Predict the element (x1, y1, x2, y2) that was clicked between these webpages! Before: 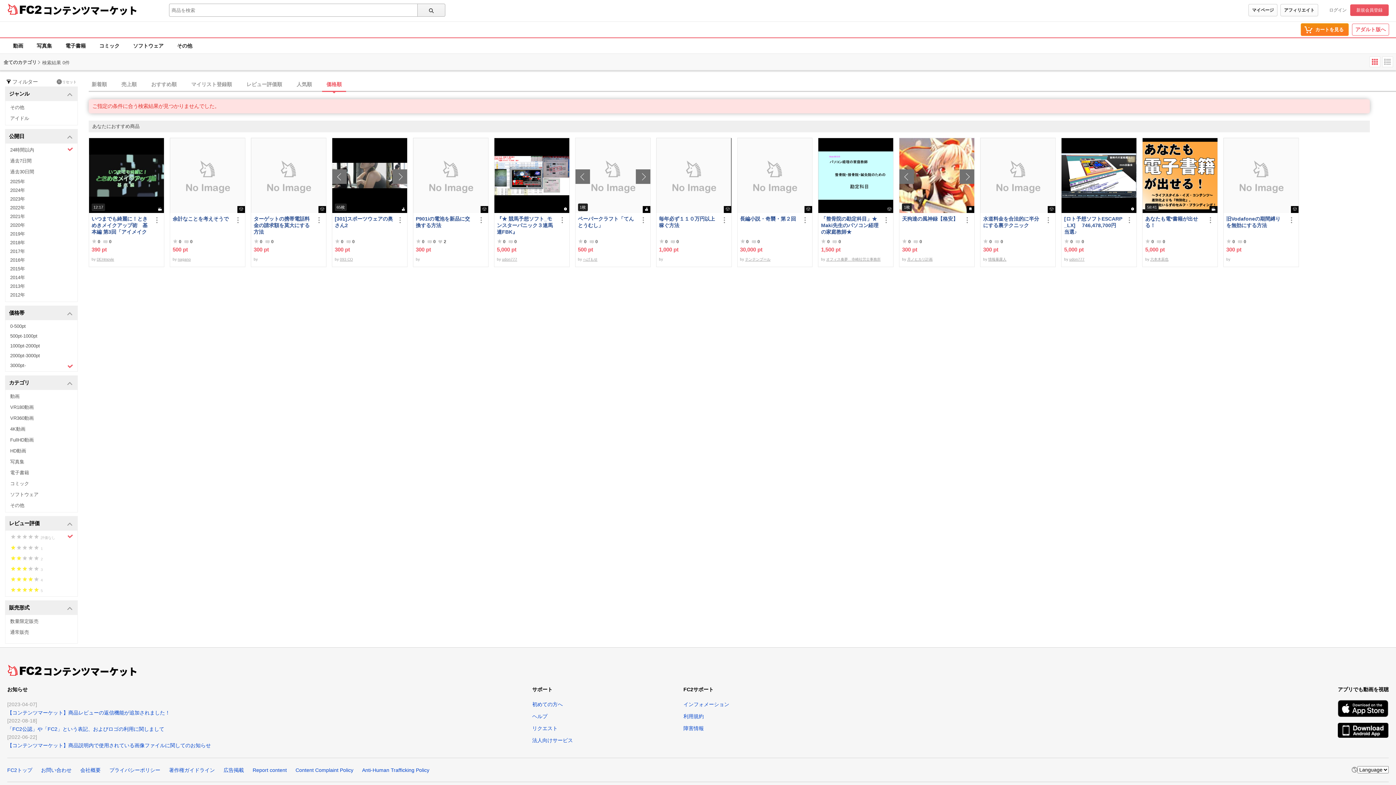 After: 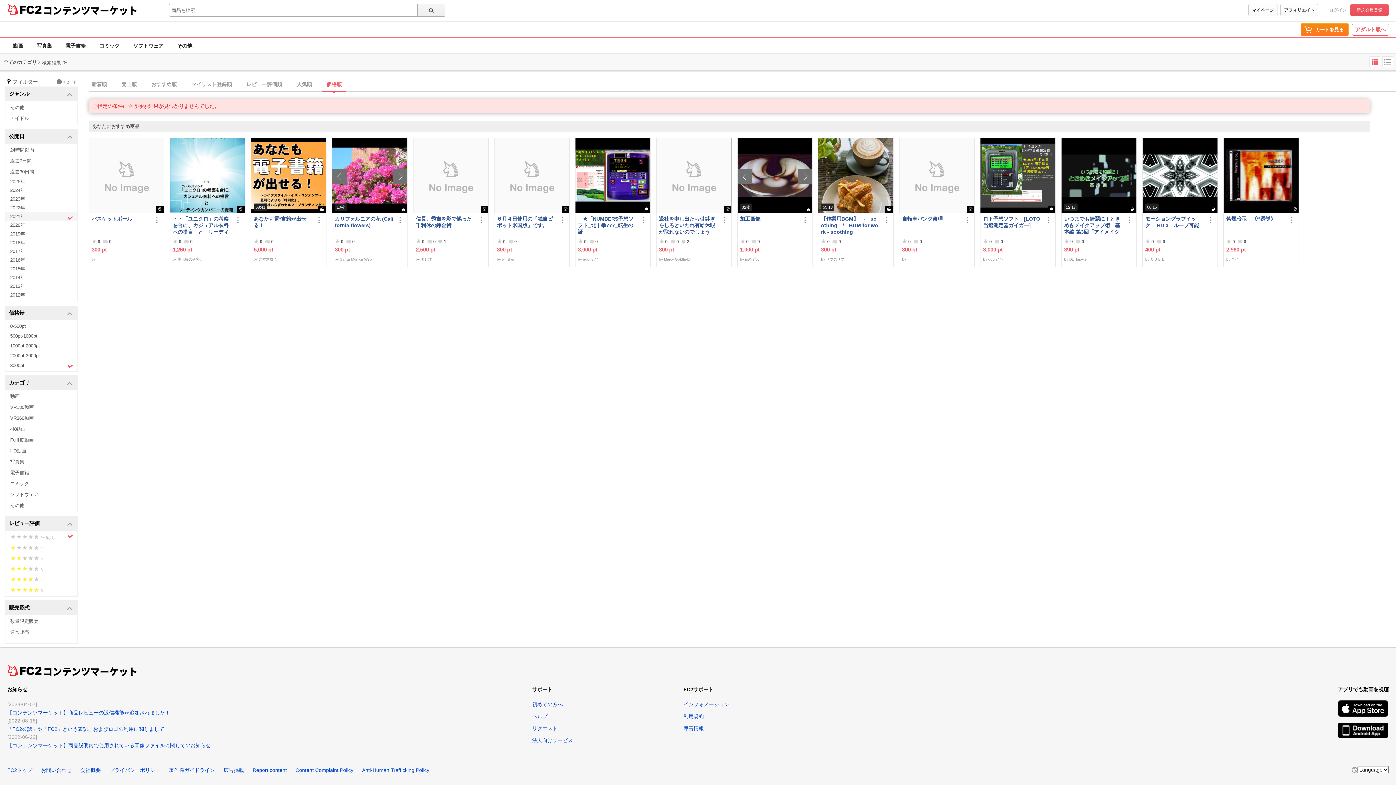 Action: bbox: (5, 212, 77, 221) label: 2021年